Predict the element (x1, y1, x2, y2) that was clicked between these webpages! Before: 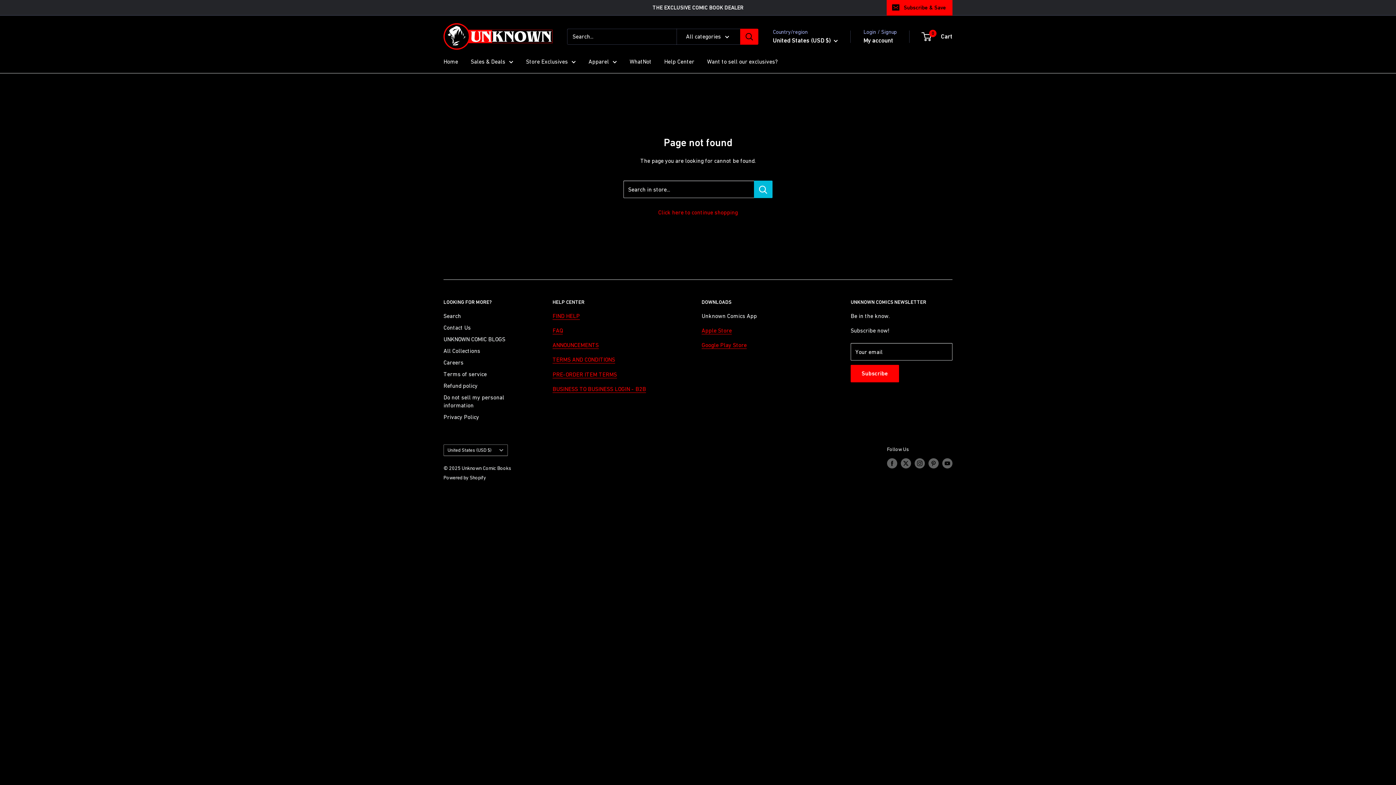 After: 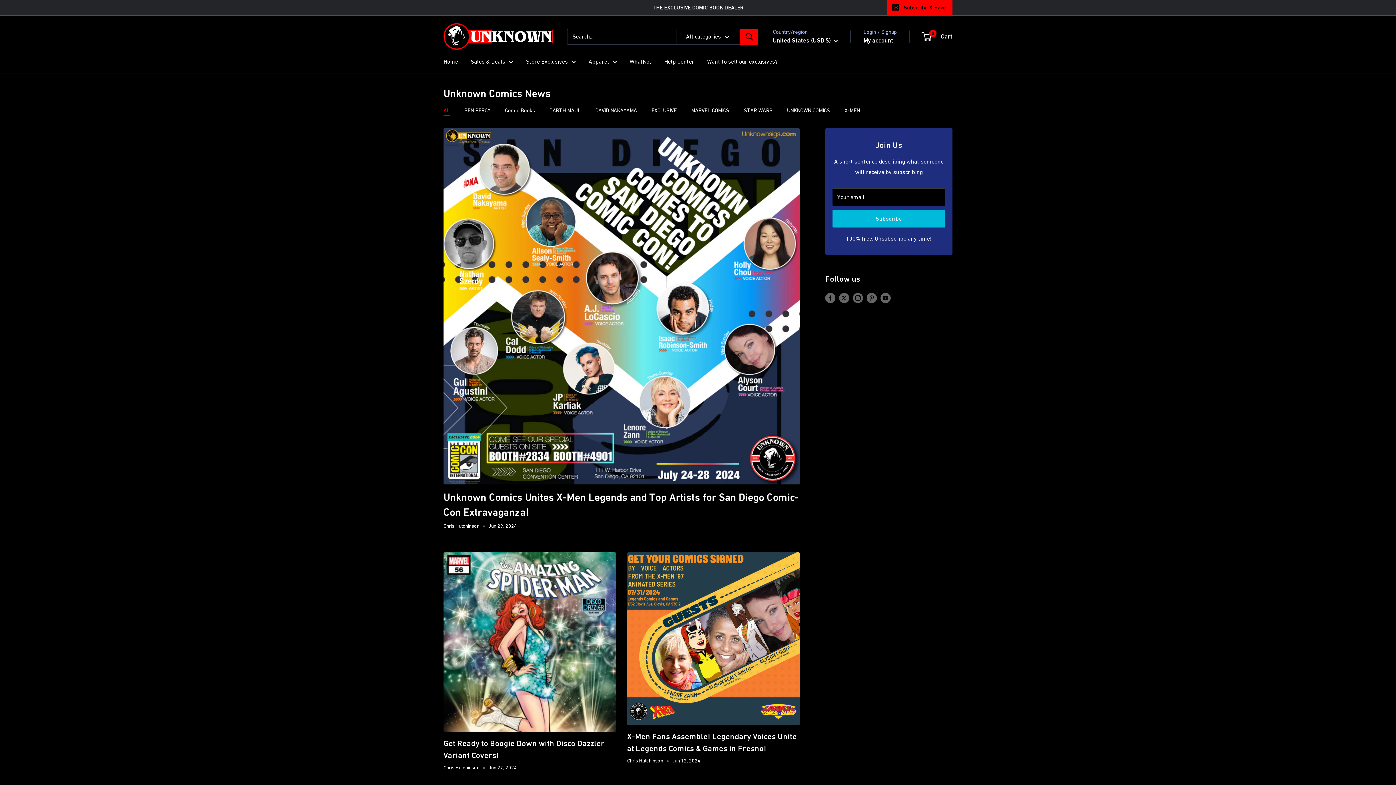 Action: bbox: (443, 333, 527, 345) label: UNKNOWN COMIC BLOGS